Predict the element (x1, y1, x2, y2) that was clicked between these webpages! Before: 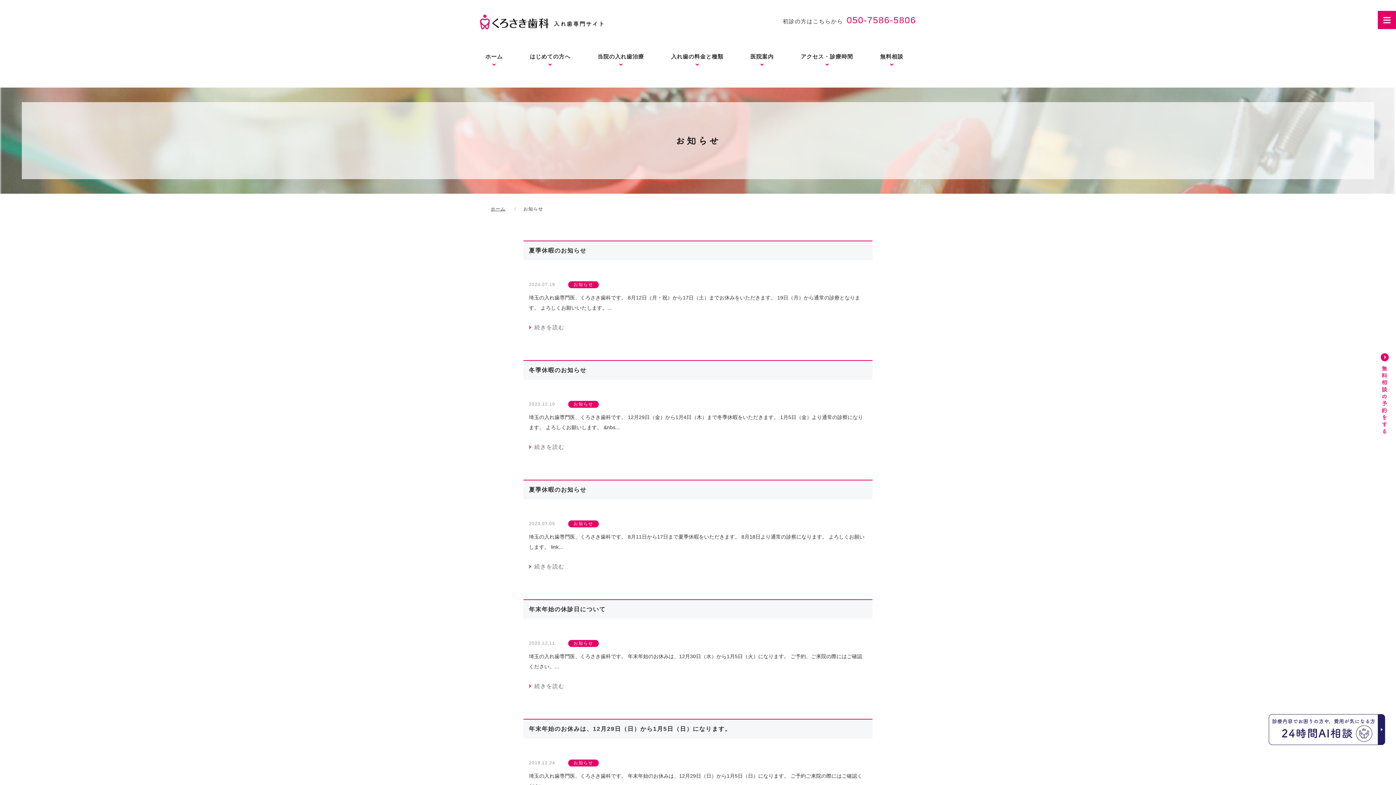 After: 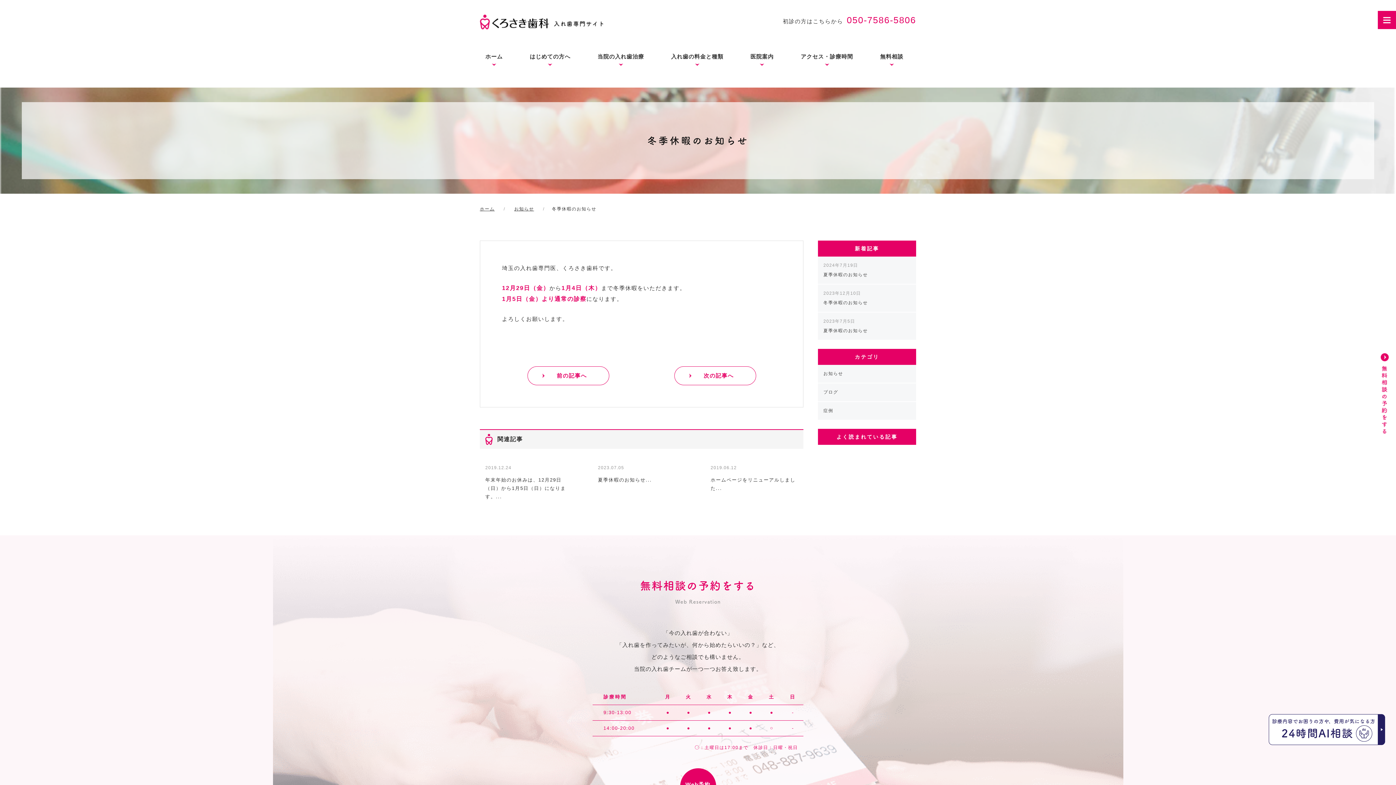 Action: label: 冬季休暇のお知らせ
2023.12.10 お知らせ

埼玉の入れ歯専門医、くろさき歯科です。 12月29日（金）から1月4日（木）まで冬季休暇をいただきます。 1月5日（金）より通常の診察になります。 よろしくお願いします。 &nbs...

続きを読む bbox: (523, 360, 872, 458)